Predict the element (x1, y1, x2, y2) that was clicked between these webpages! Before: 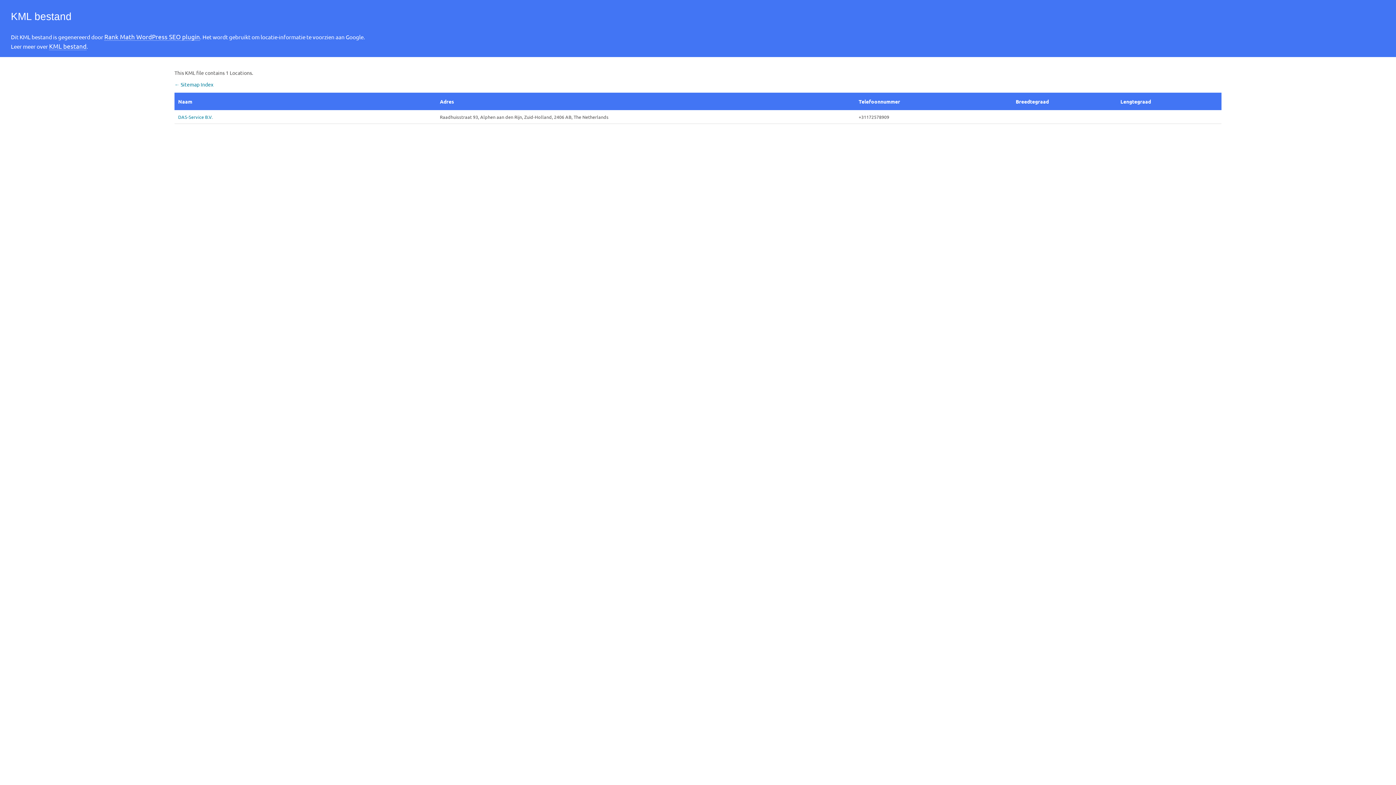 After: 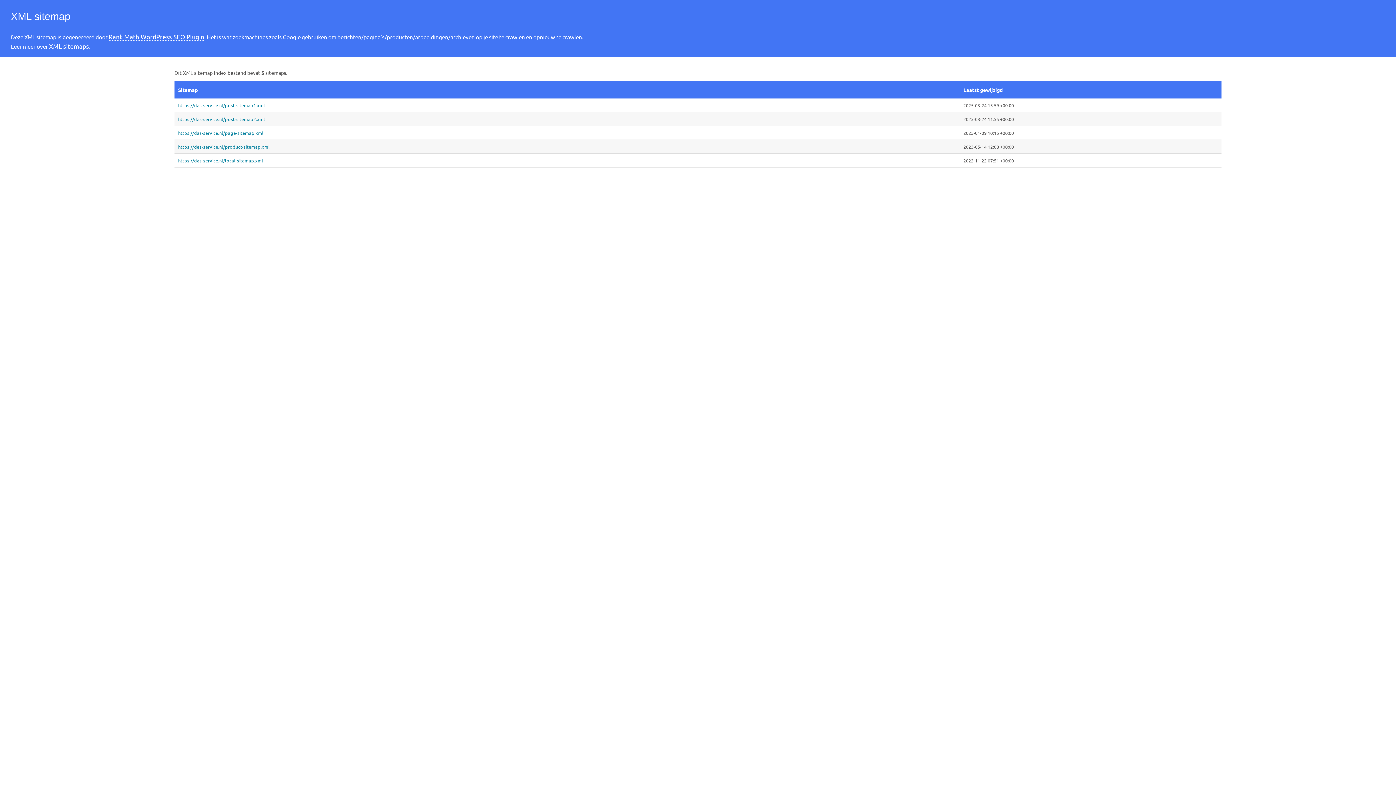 Action: bbox: (174, 81, 213, 87) label: ← Sitemap Index